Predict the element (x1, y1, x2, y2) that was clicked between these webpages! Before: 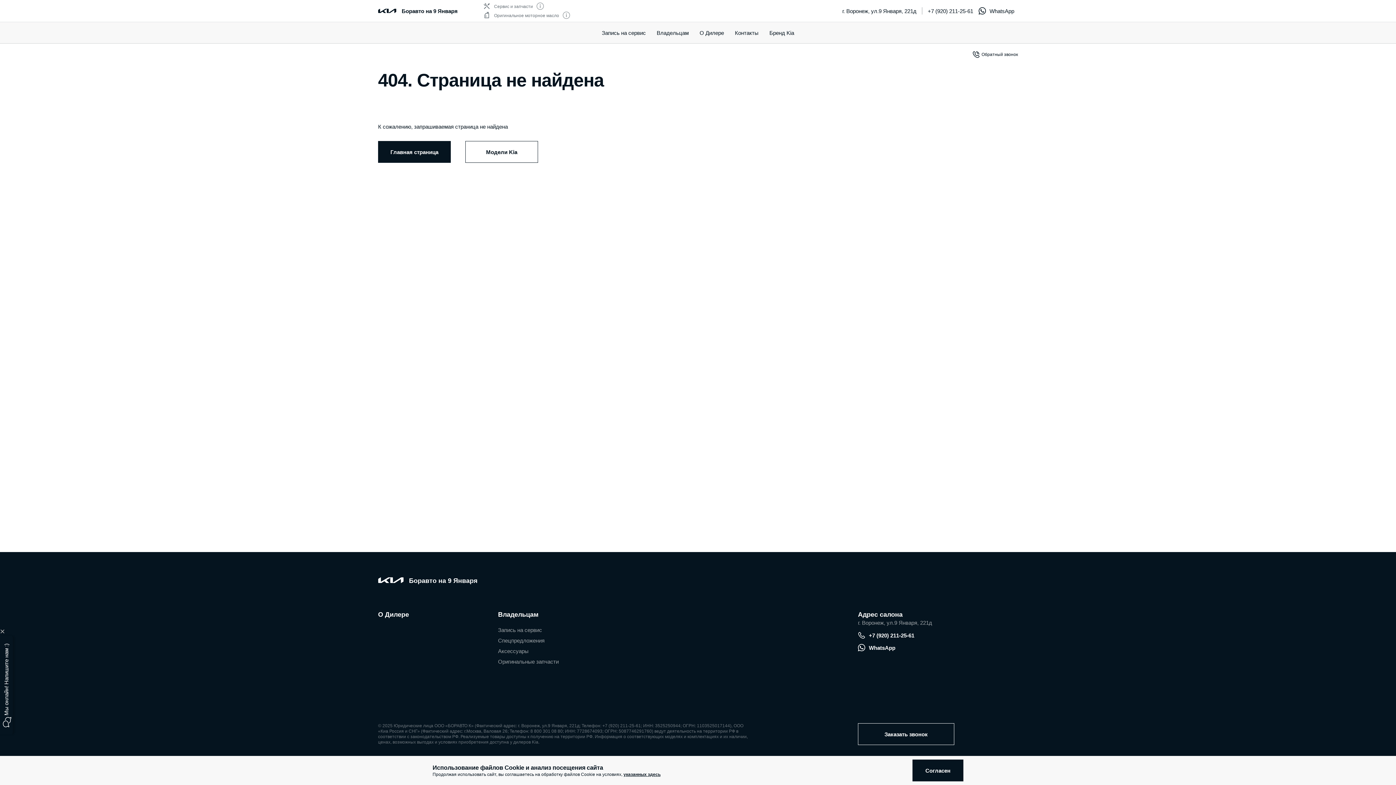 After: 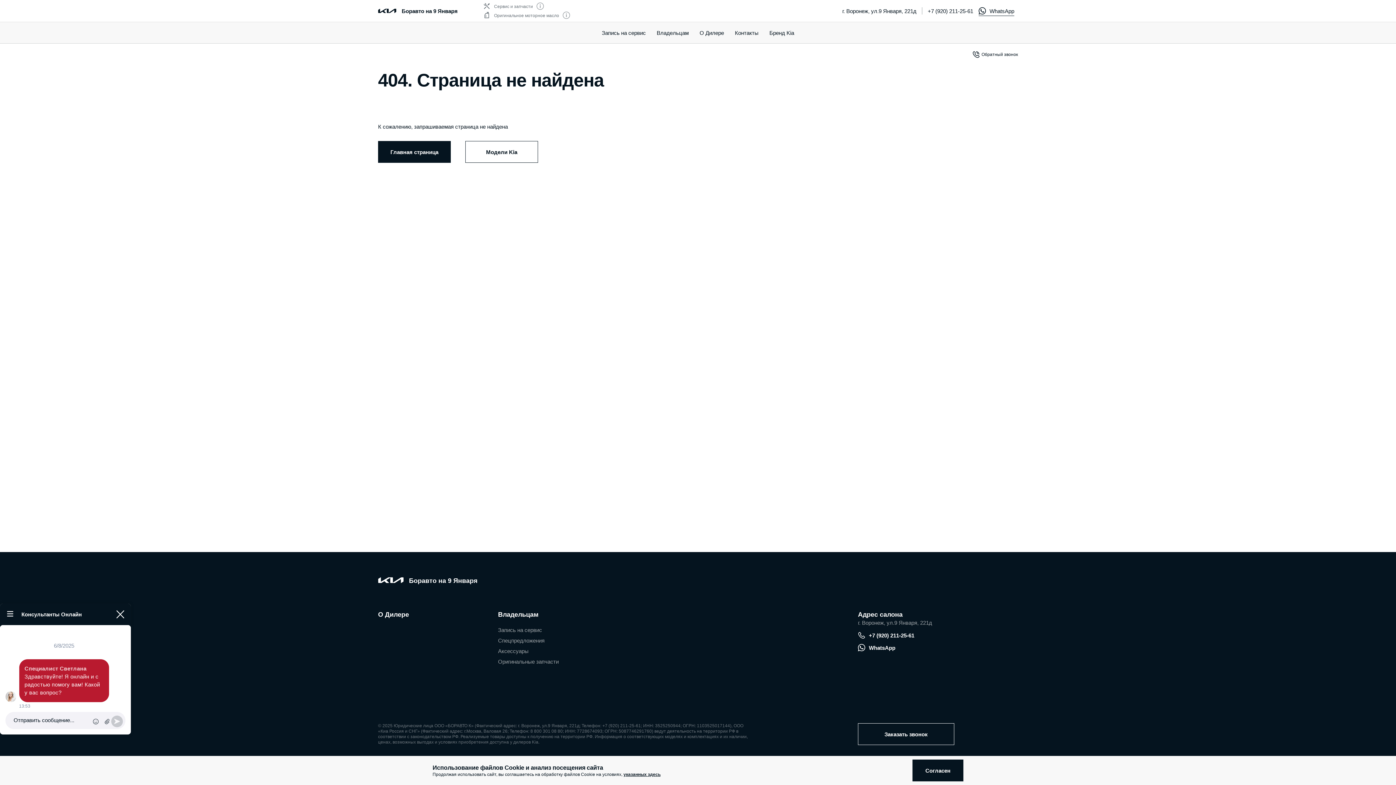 Action: label: WhatsApp bbox: (978, 7, 1014, 14)